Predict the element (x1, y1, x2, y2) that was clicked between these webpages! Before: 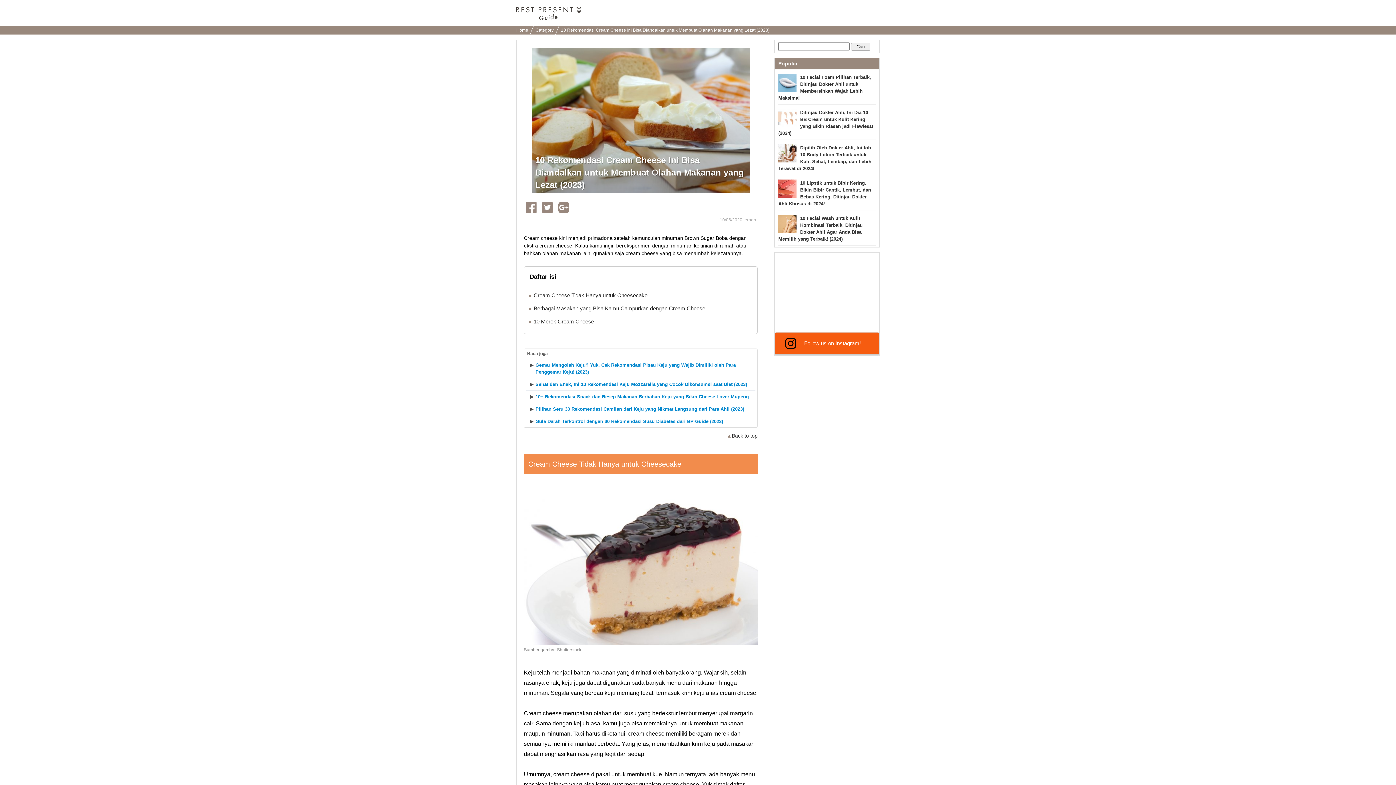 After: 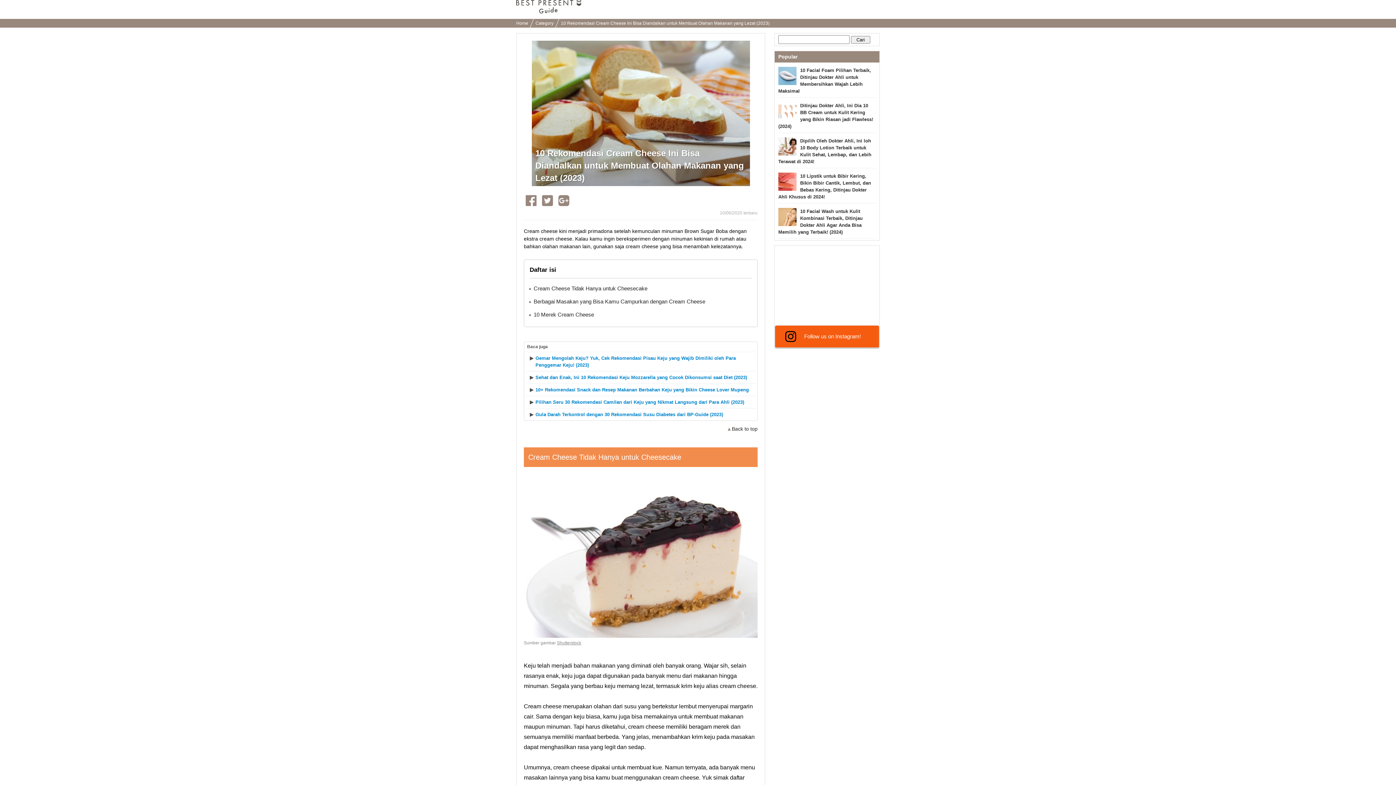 Action: label: Back to top bbox: (726, 433, 757, 438)